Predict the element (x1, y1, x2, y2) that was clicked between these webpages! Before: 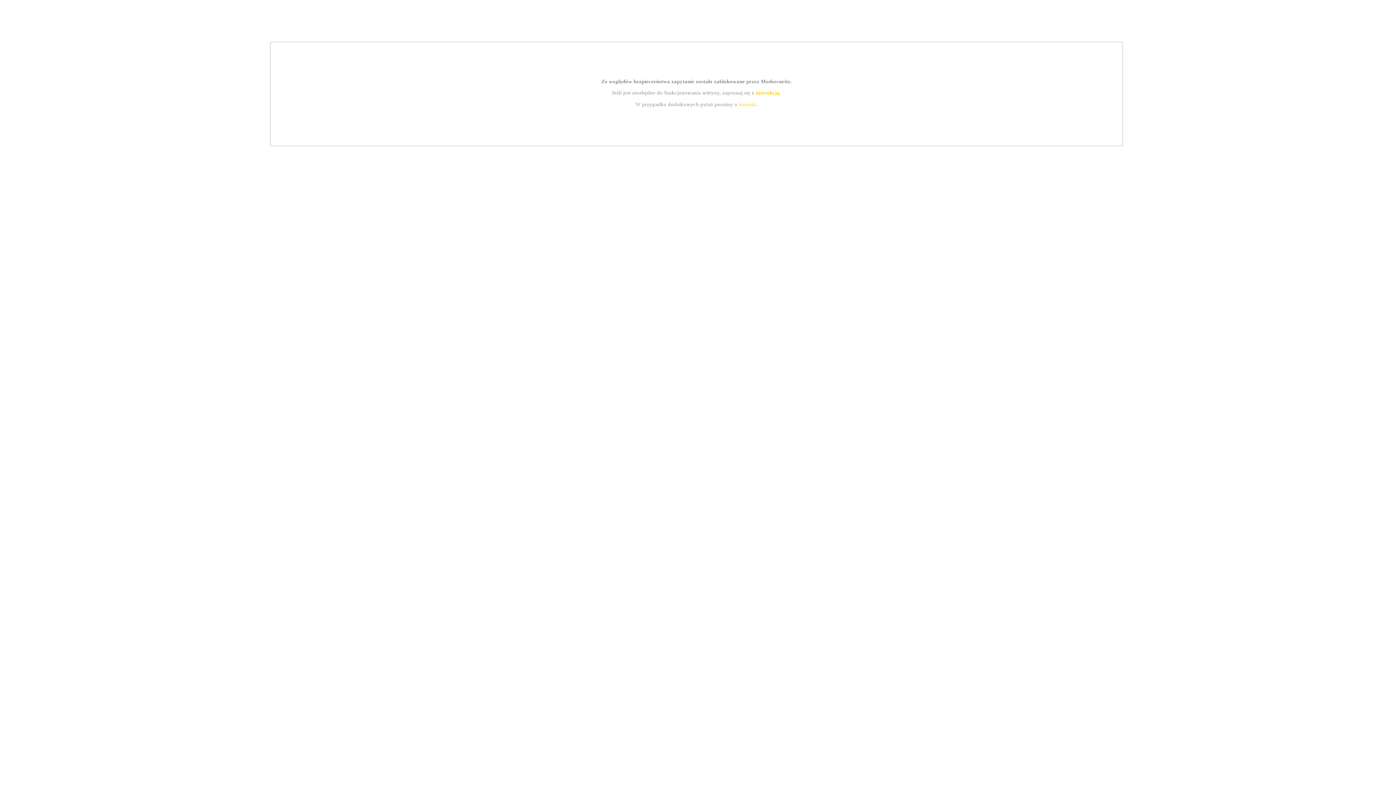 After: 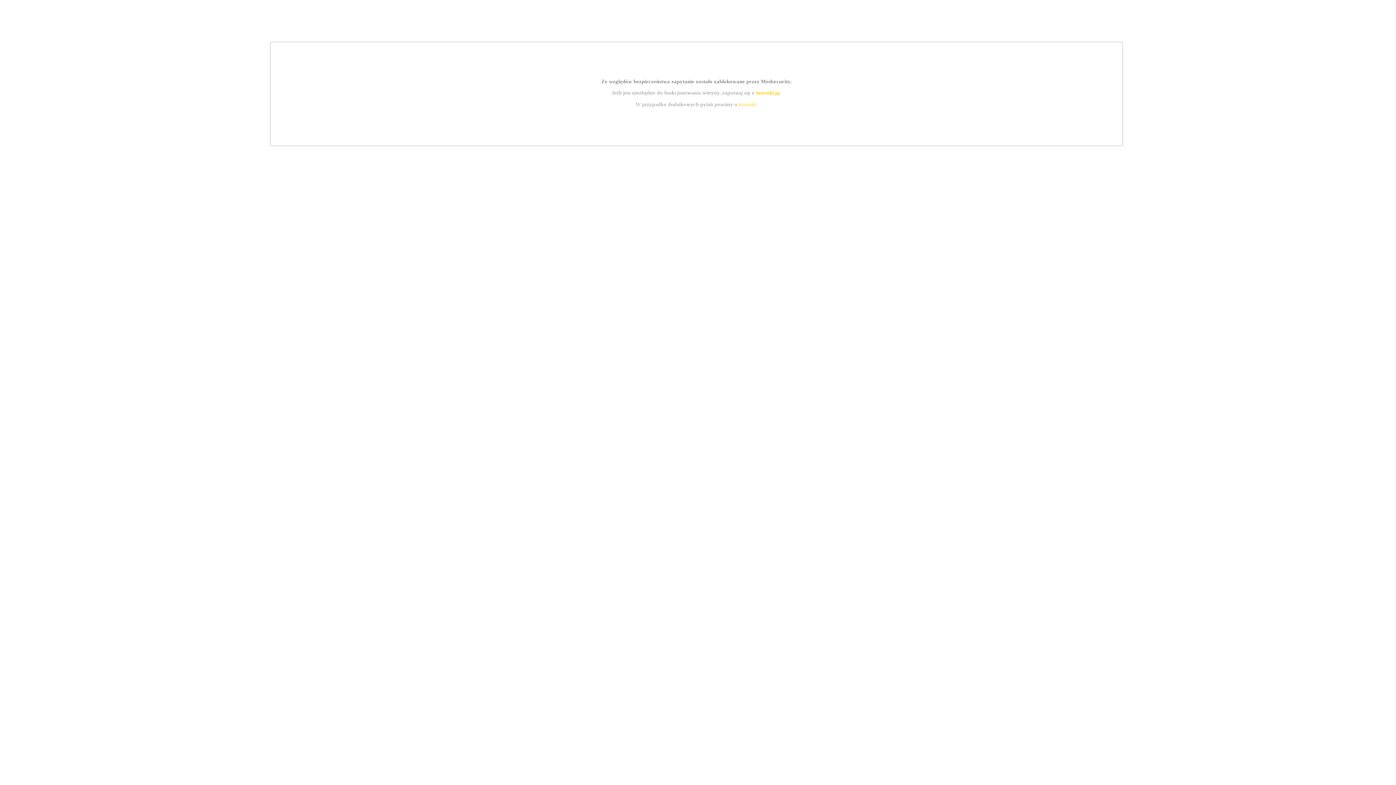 Action: bbox: (739, 101, 756, 107) label: kontakt